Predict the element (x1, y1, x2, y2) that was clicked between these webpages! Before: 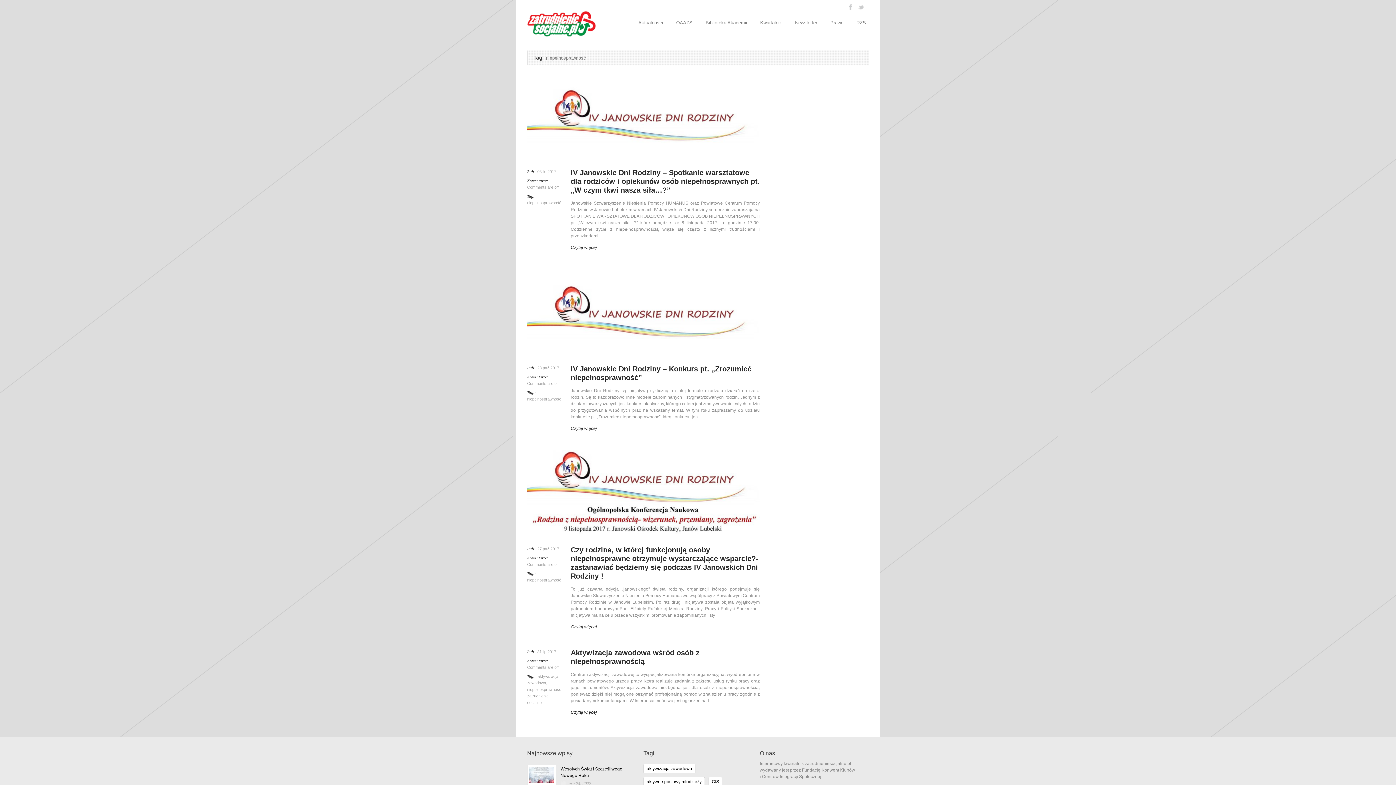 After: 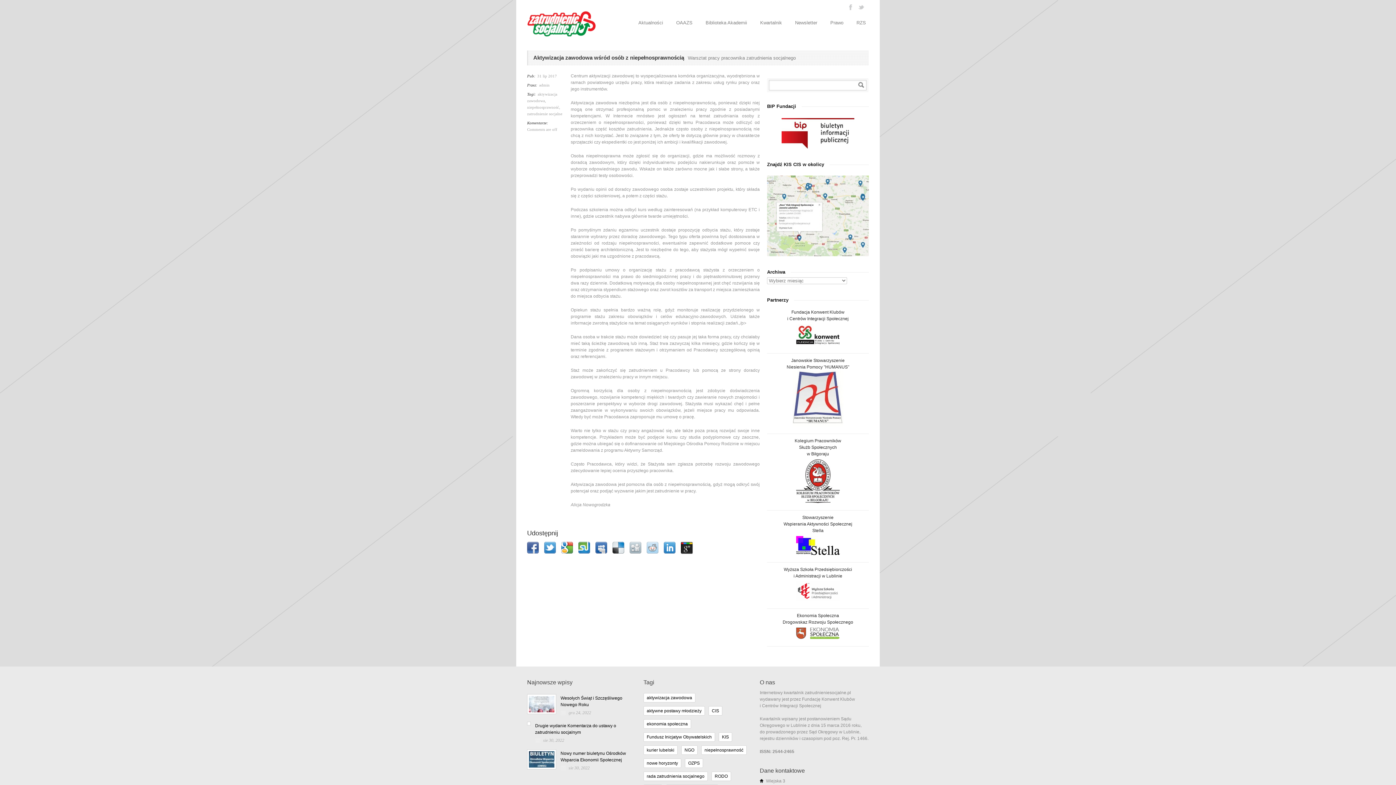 Action: bbox: (570, 709, 760, 716) label: Czytaj więcej